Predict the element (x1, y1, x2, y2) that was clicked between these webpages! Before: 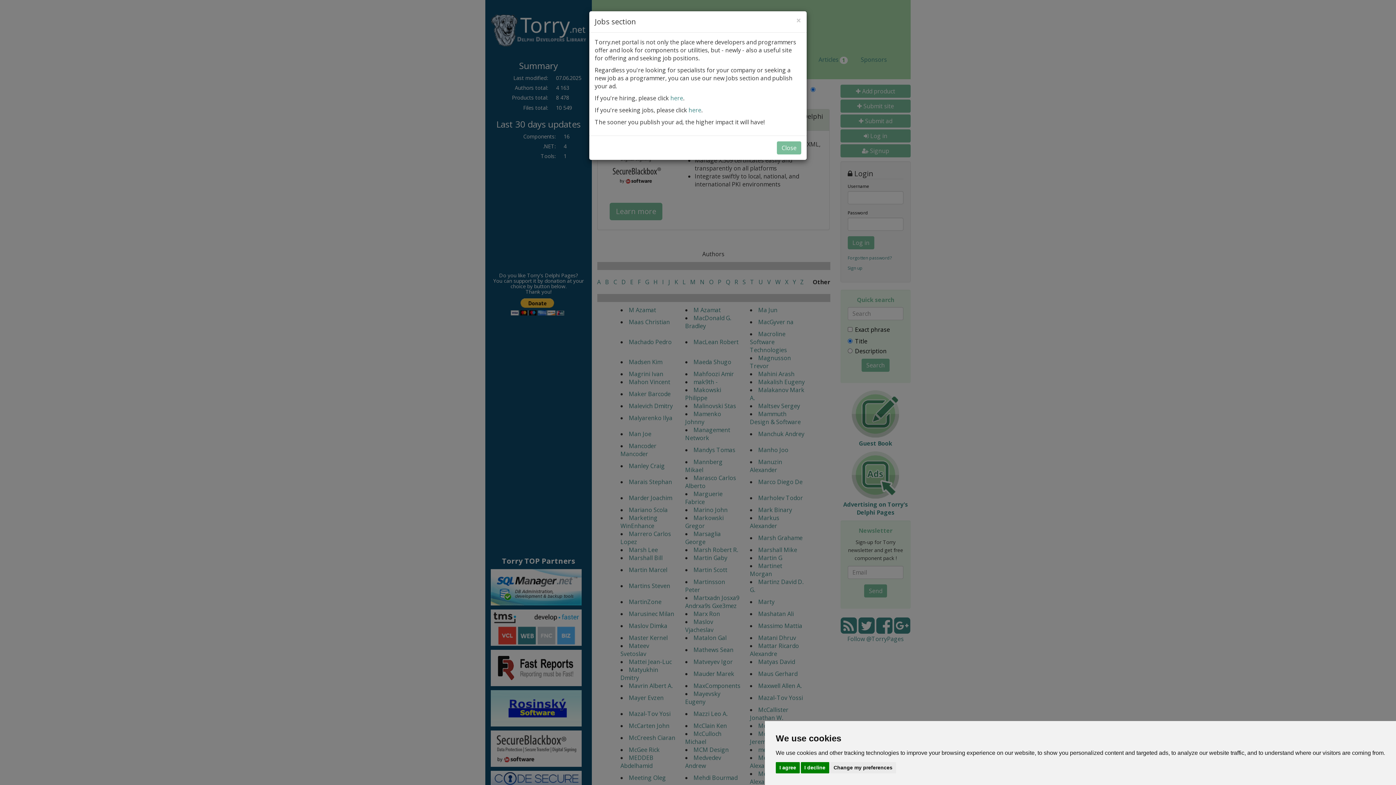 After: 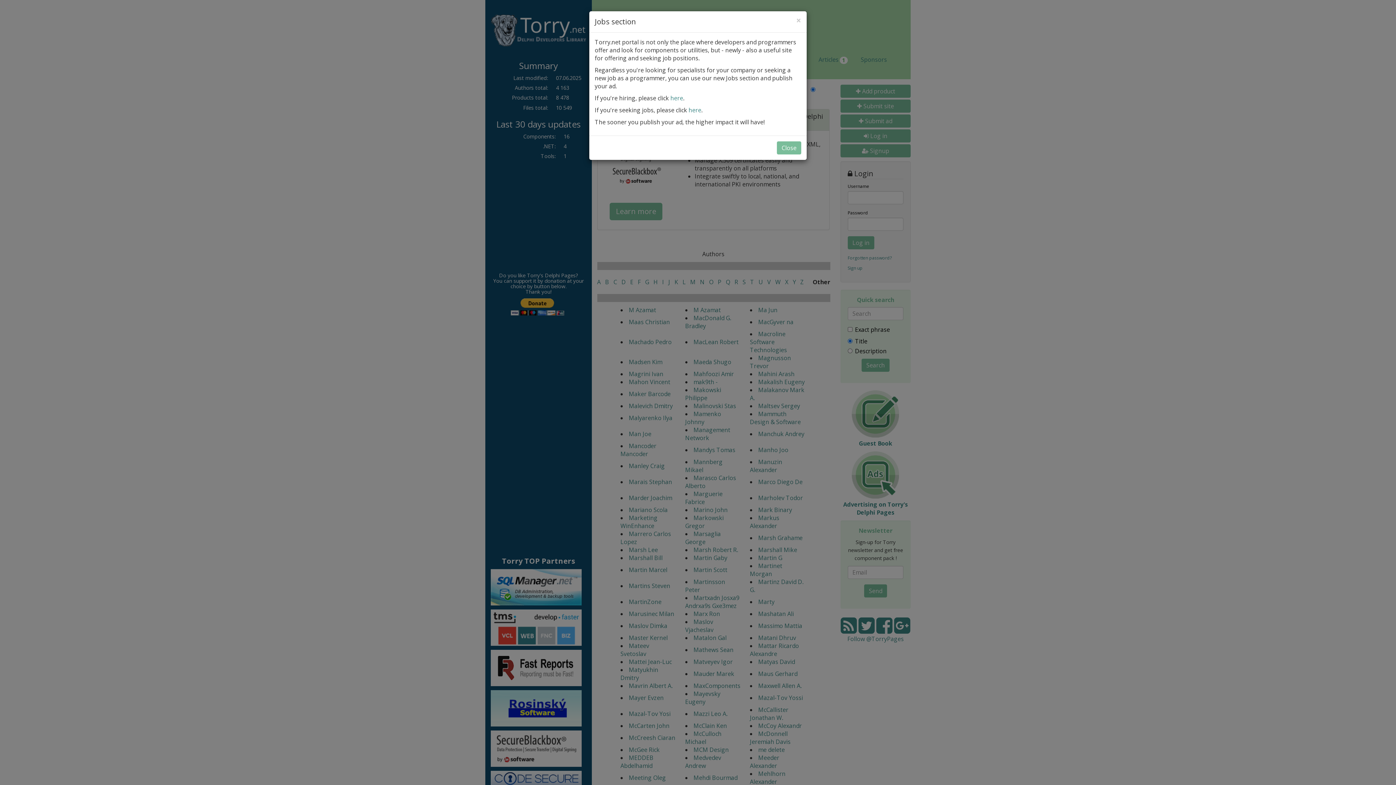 Action: bbox: (800, 762, 829, 773) label: I decline